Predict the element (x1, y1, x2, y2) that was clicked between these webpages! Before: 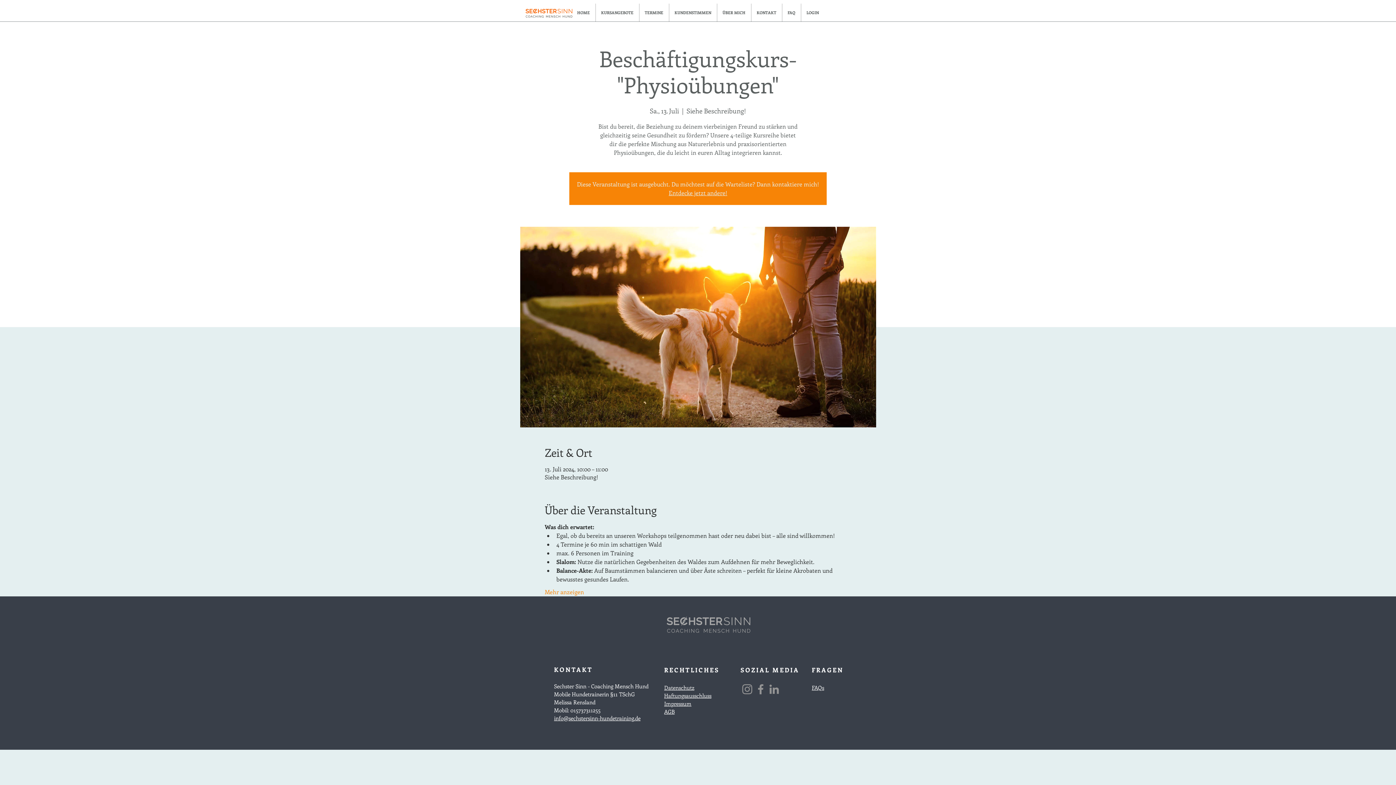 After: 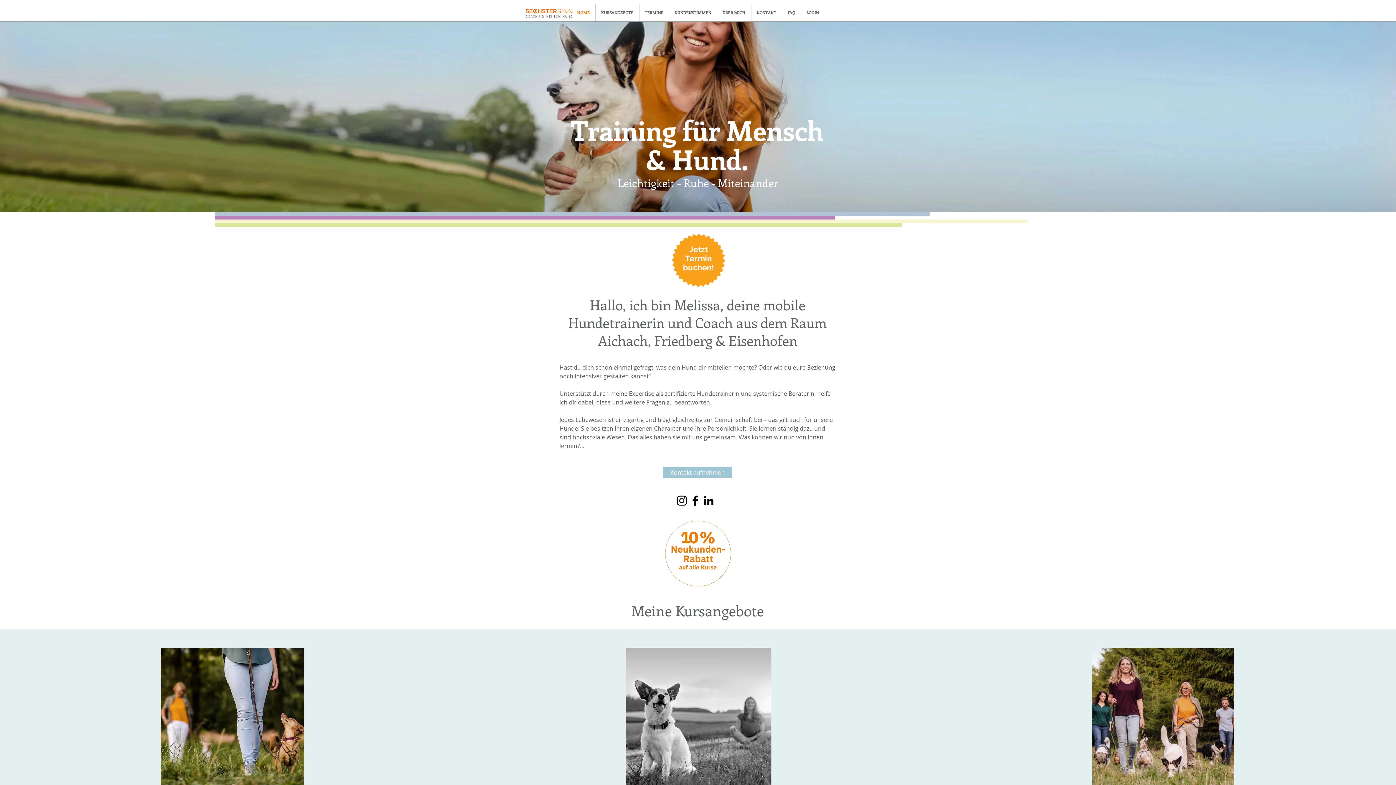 Action: bbox: (595, 3, 639, 21) label: KURSANGEBOTE